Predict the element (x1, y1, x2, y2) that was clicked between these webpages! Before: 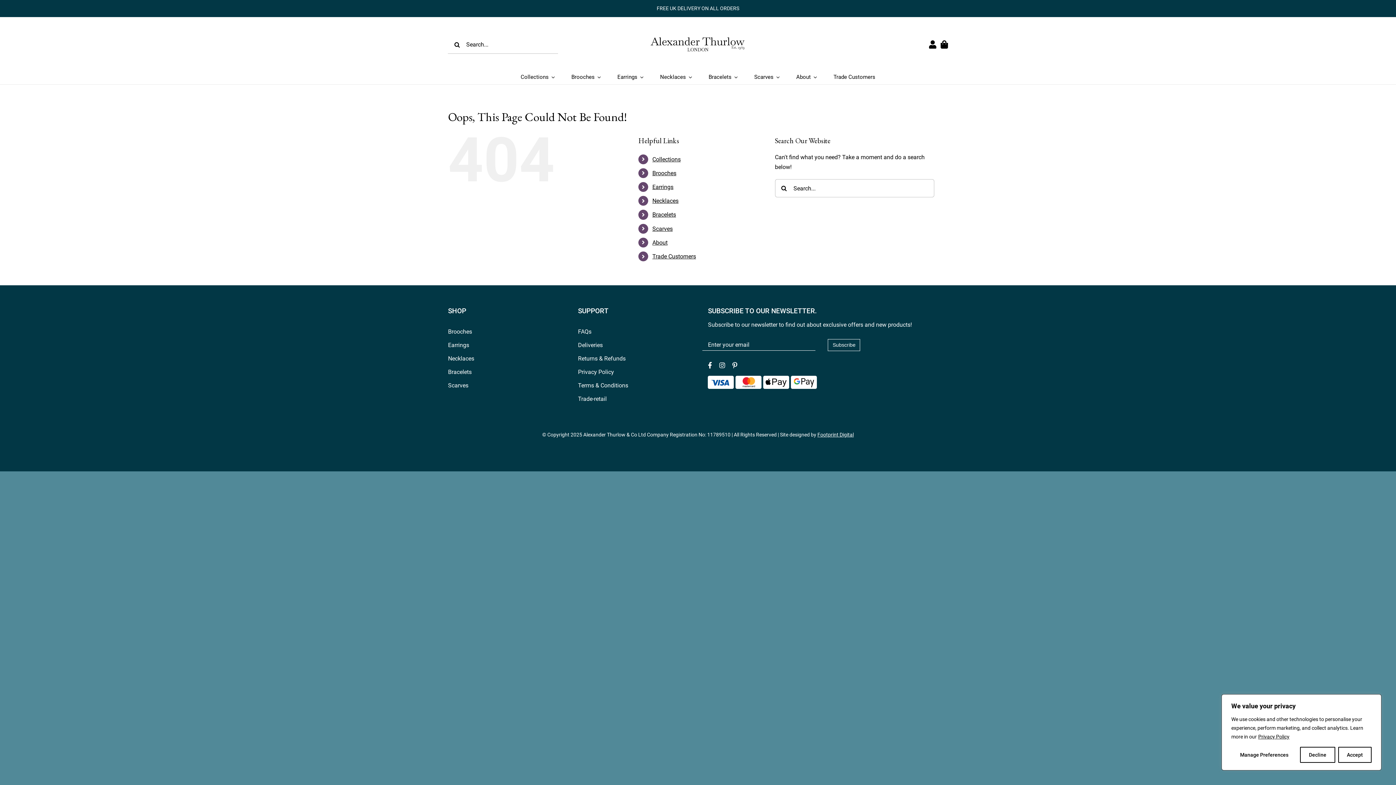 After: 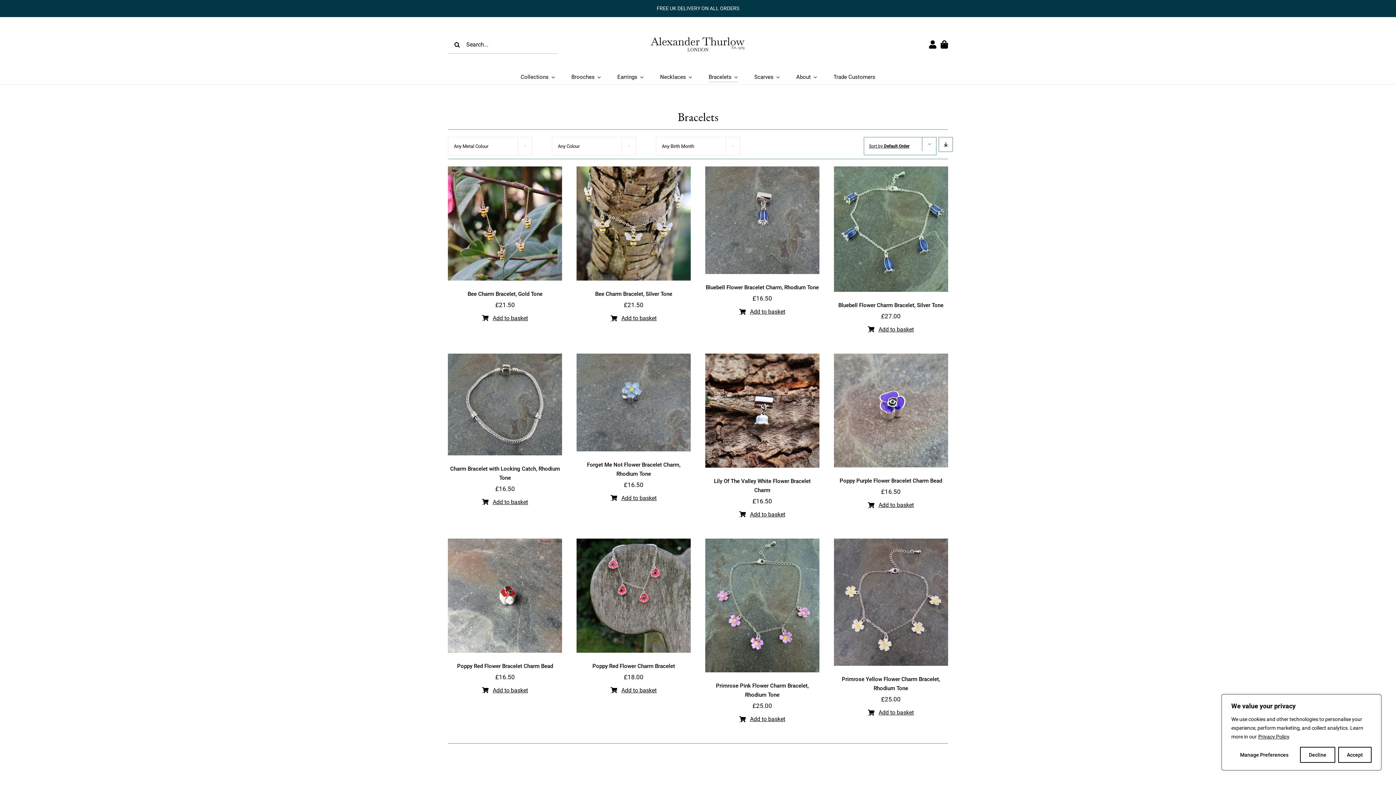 Action: bbox: (708, 72, 738, 81) label: Bracelets